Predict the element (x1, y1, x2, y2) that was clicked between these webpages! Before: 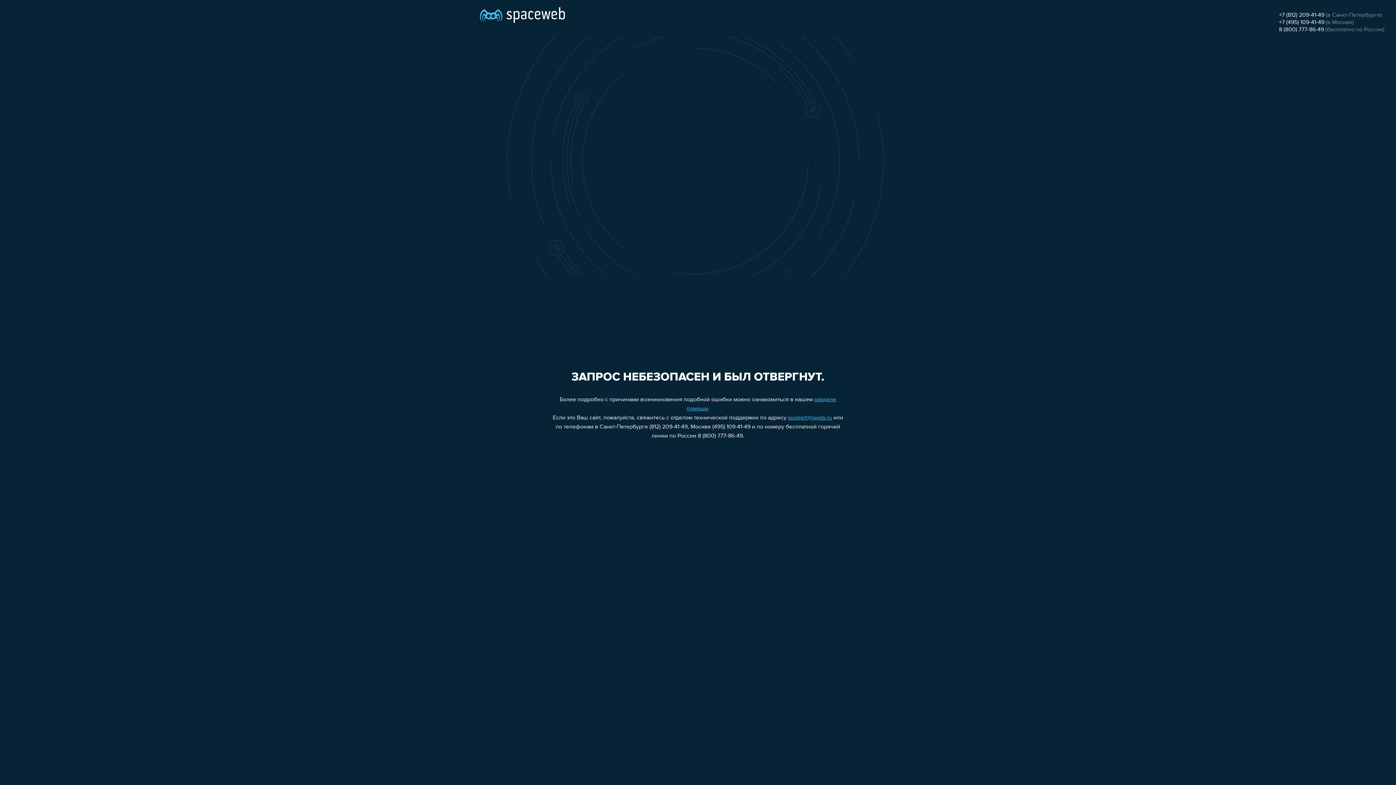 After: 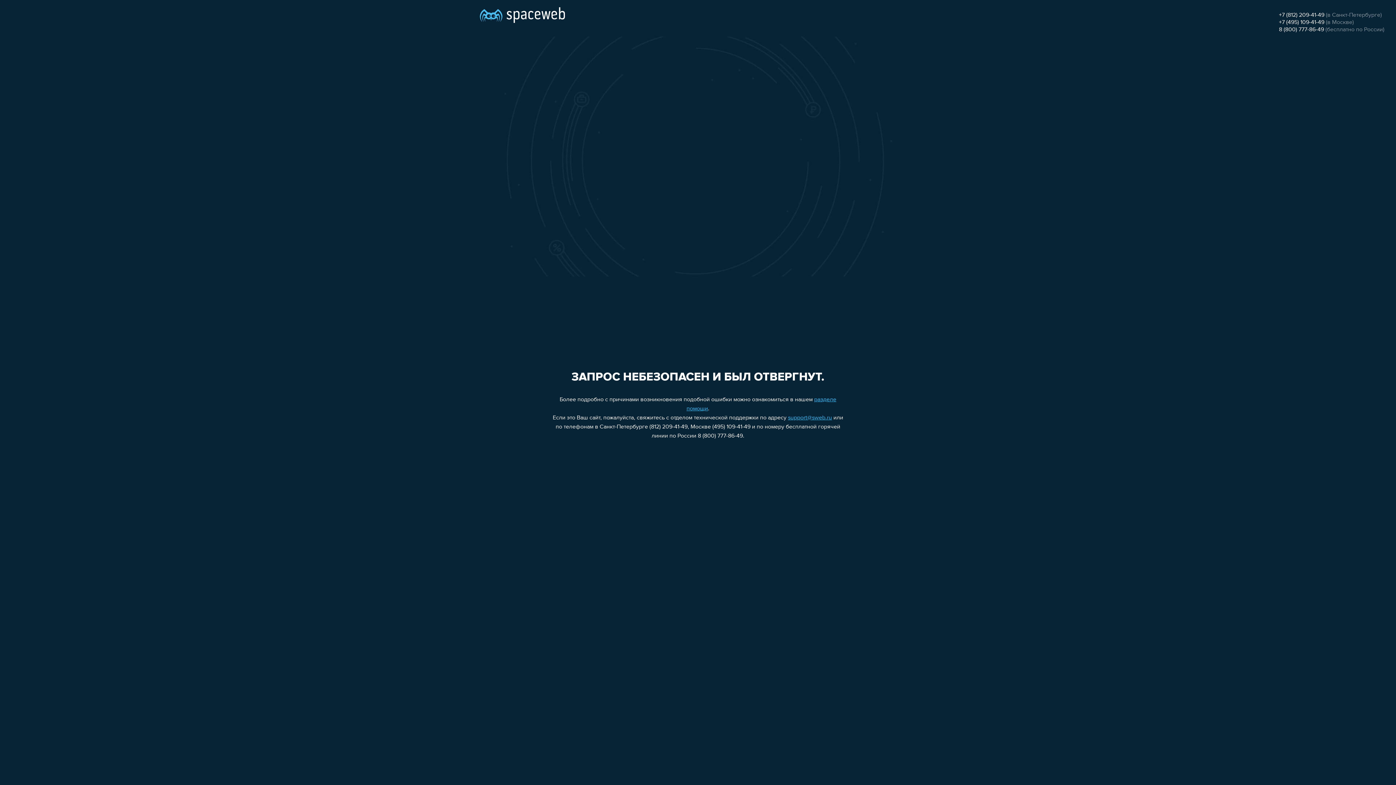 Action: bbox: (1279, 12, 1324, 18) label: +7 (812) 209-41-49